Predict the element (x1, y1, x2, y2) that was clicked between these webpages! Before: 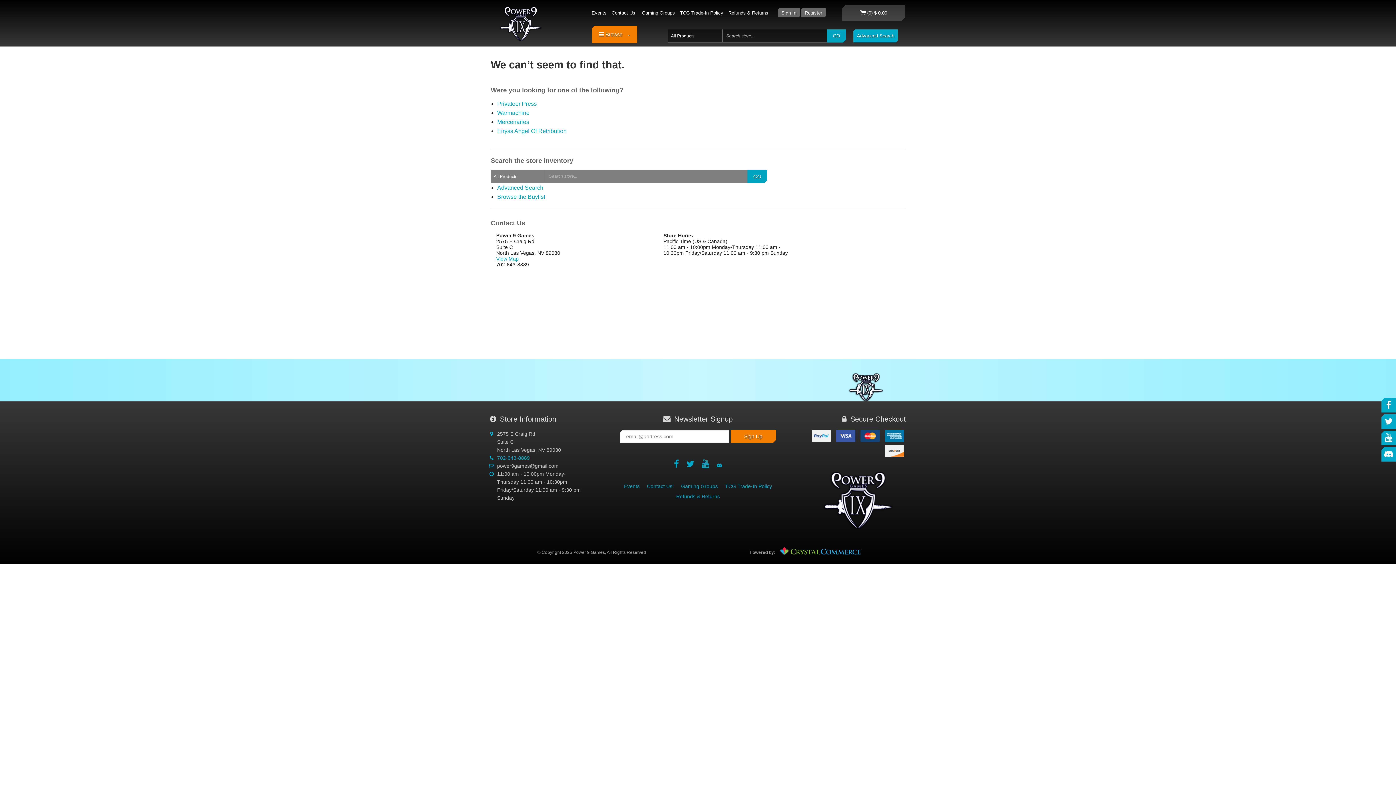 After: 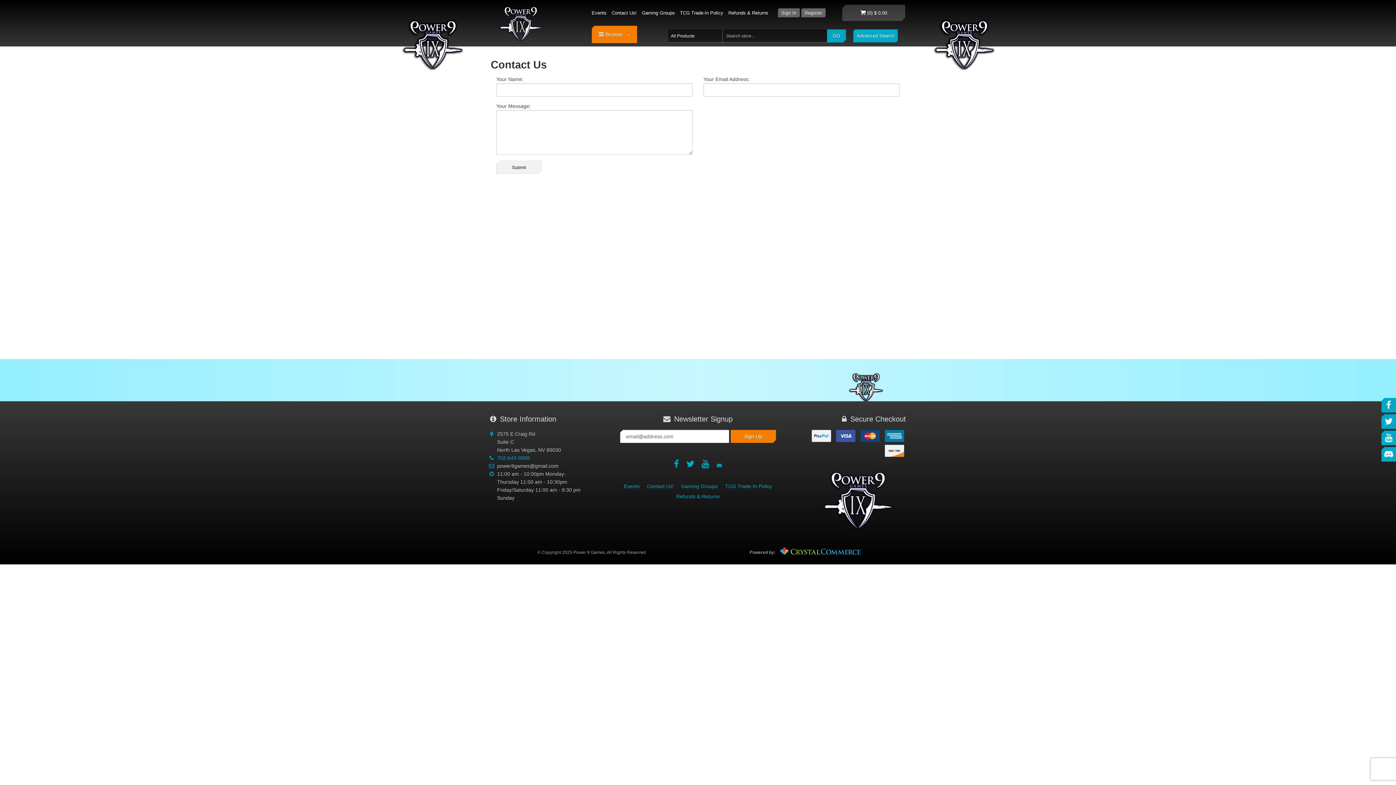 Action: label: Contact Us! bbox: (611, 7, 636, 18)